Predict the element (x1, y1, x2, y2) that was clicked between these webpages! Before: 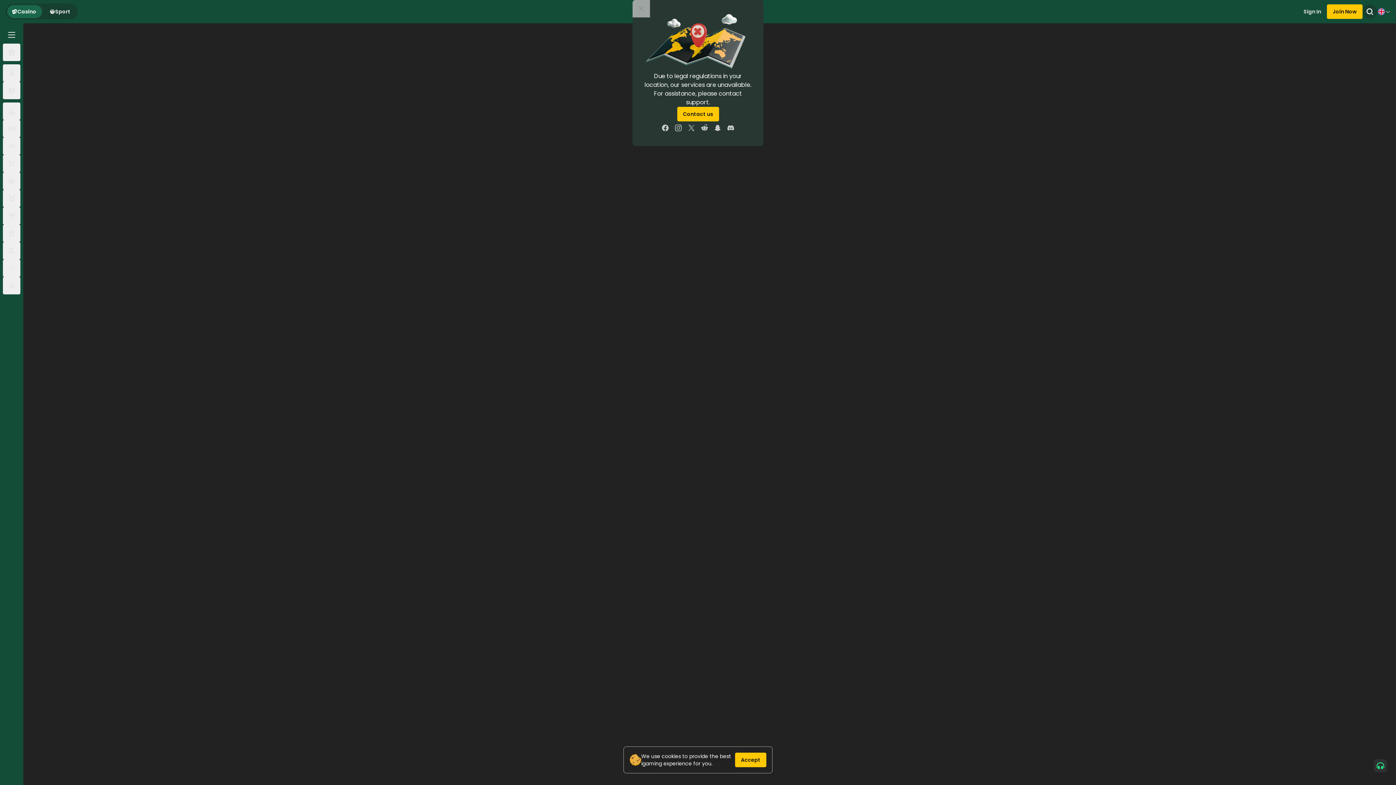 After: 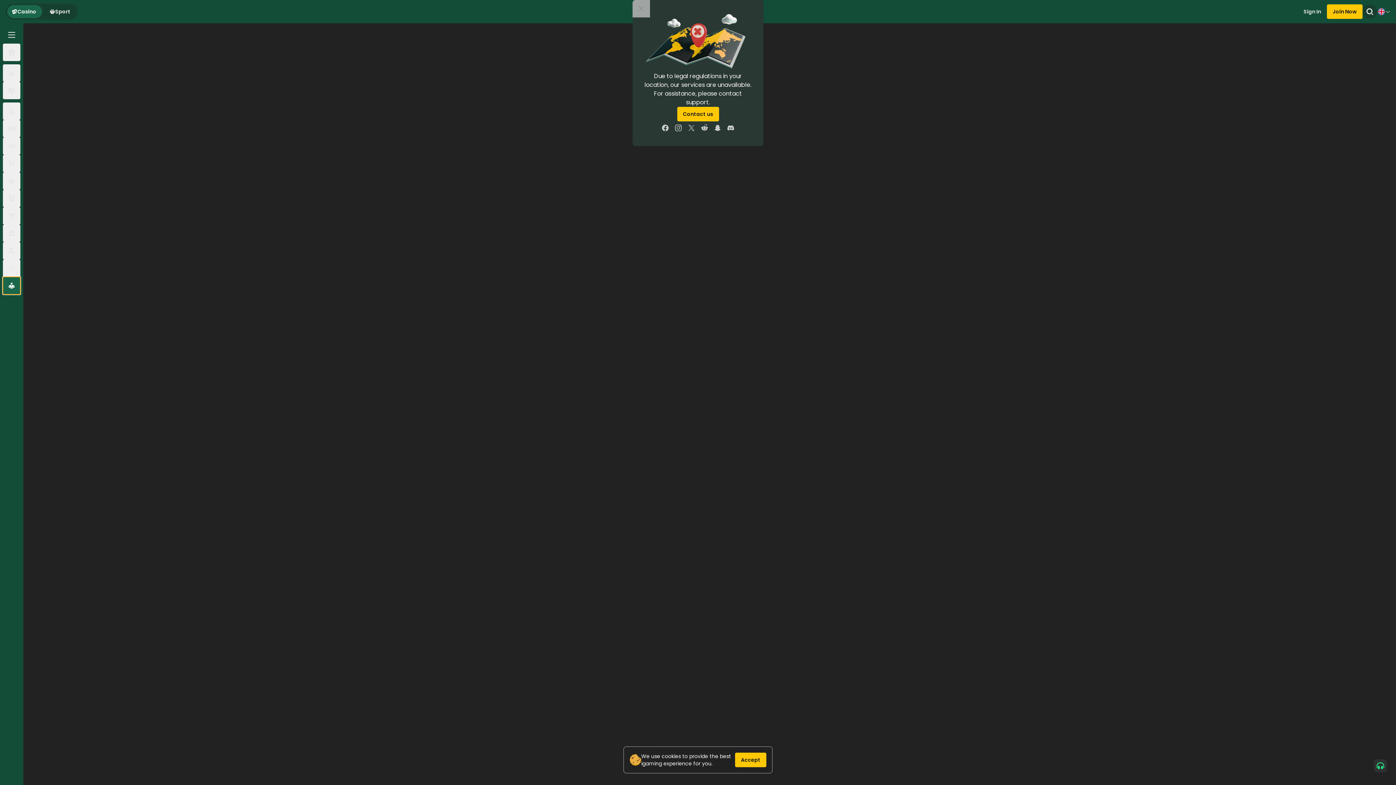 Action: bbox: (2, 277, 20, 294)